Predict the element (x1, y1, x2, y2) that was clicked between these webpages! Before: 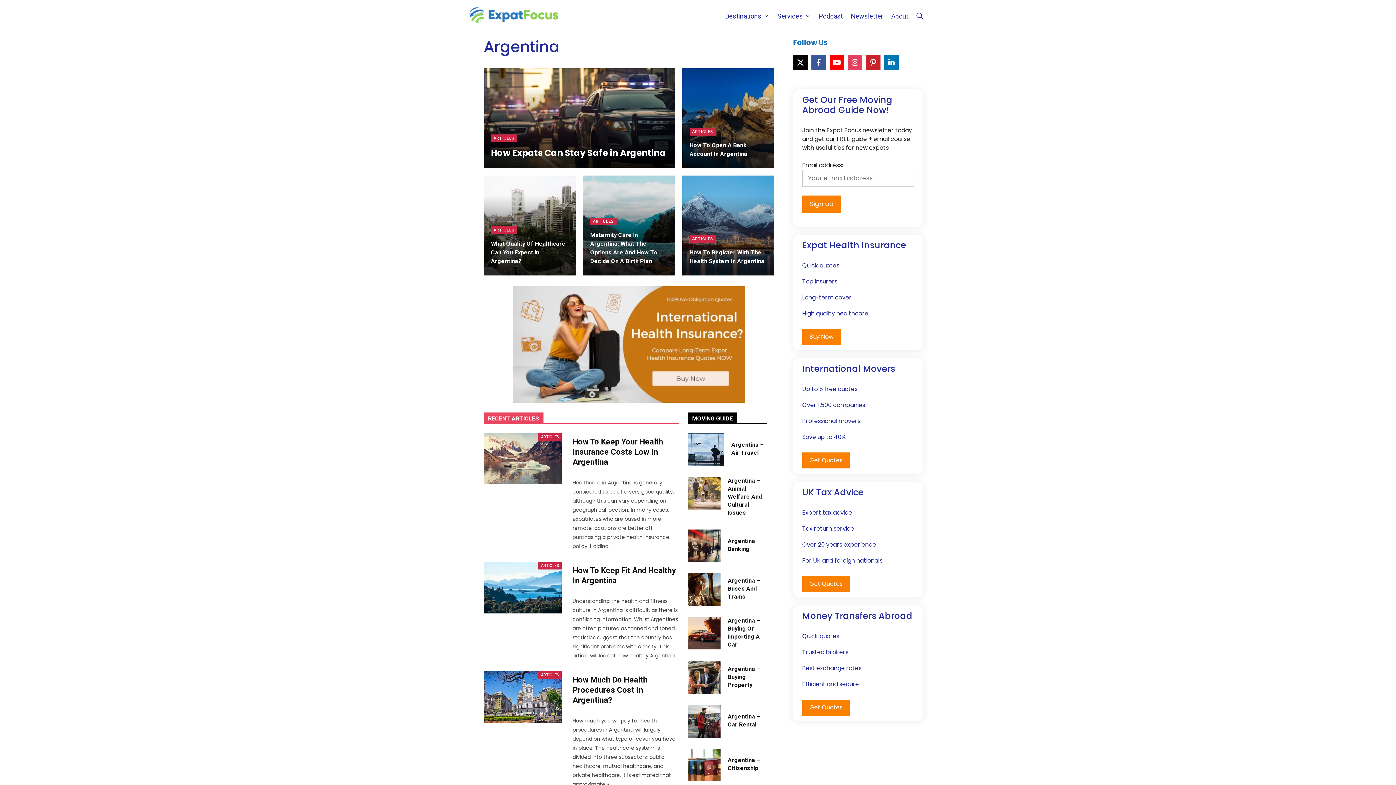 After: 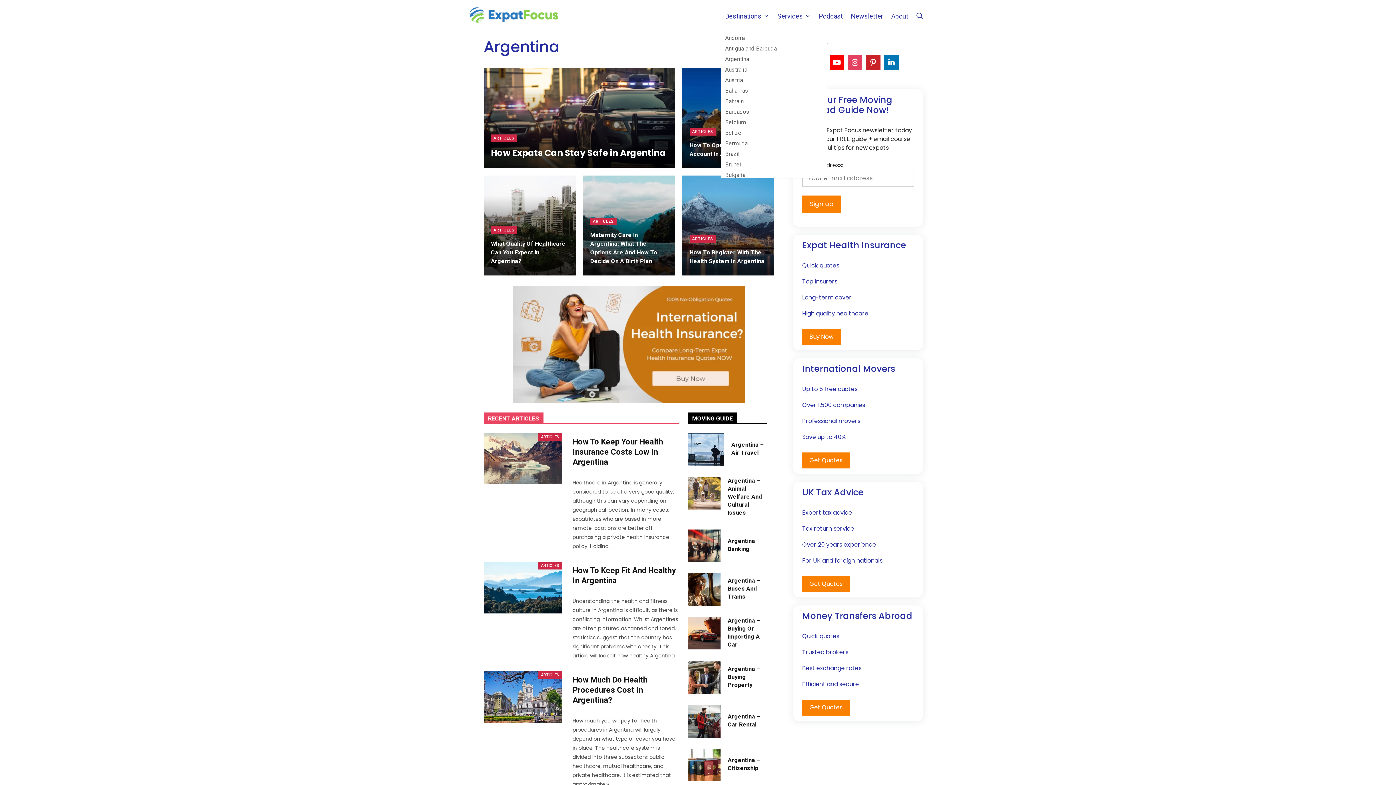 Action: label: Destinations bbox: (721, 0, 773, 32)